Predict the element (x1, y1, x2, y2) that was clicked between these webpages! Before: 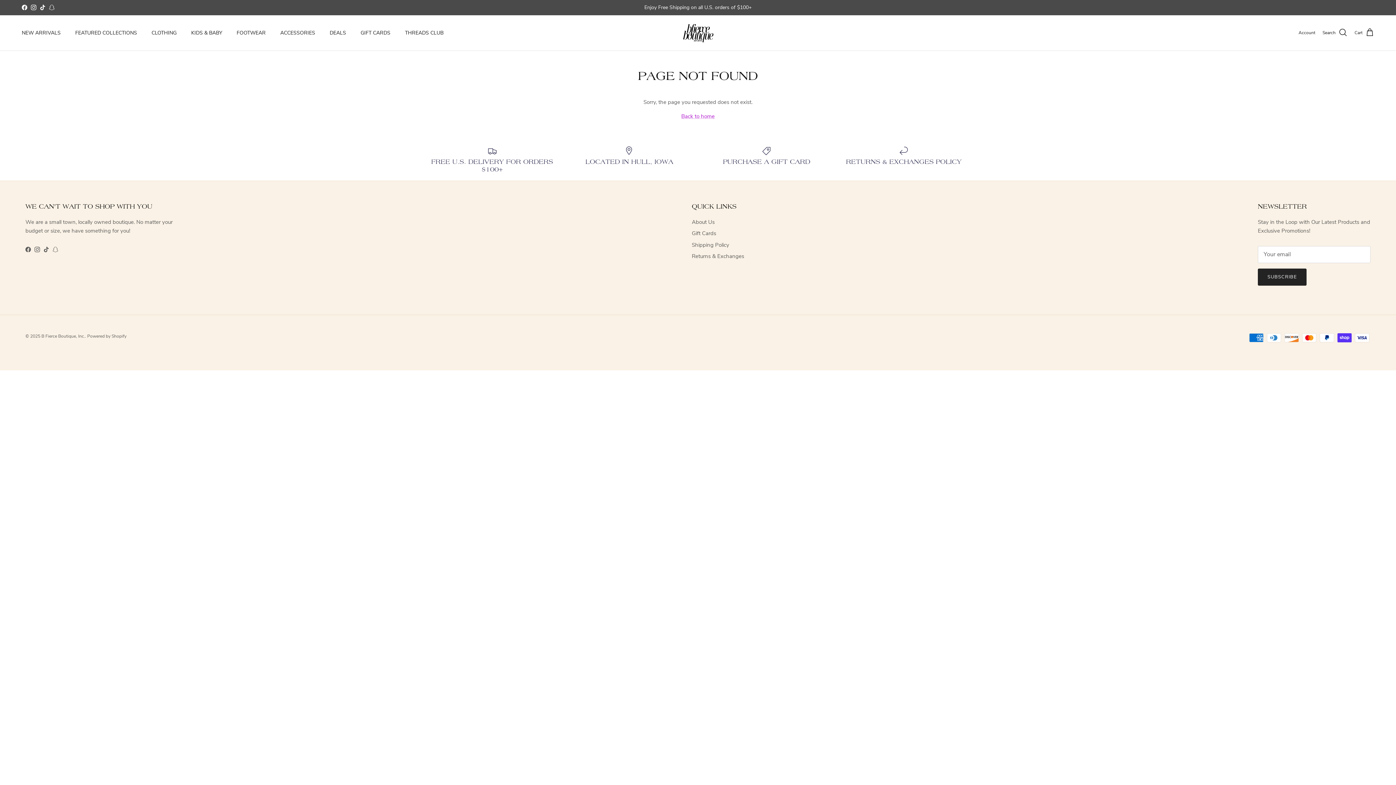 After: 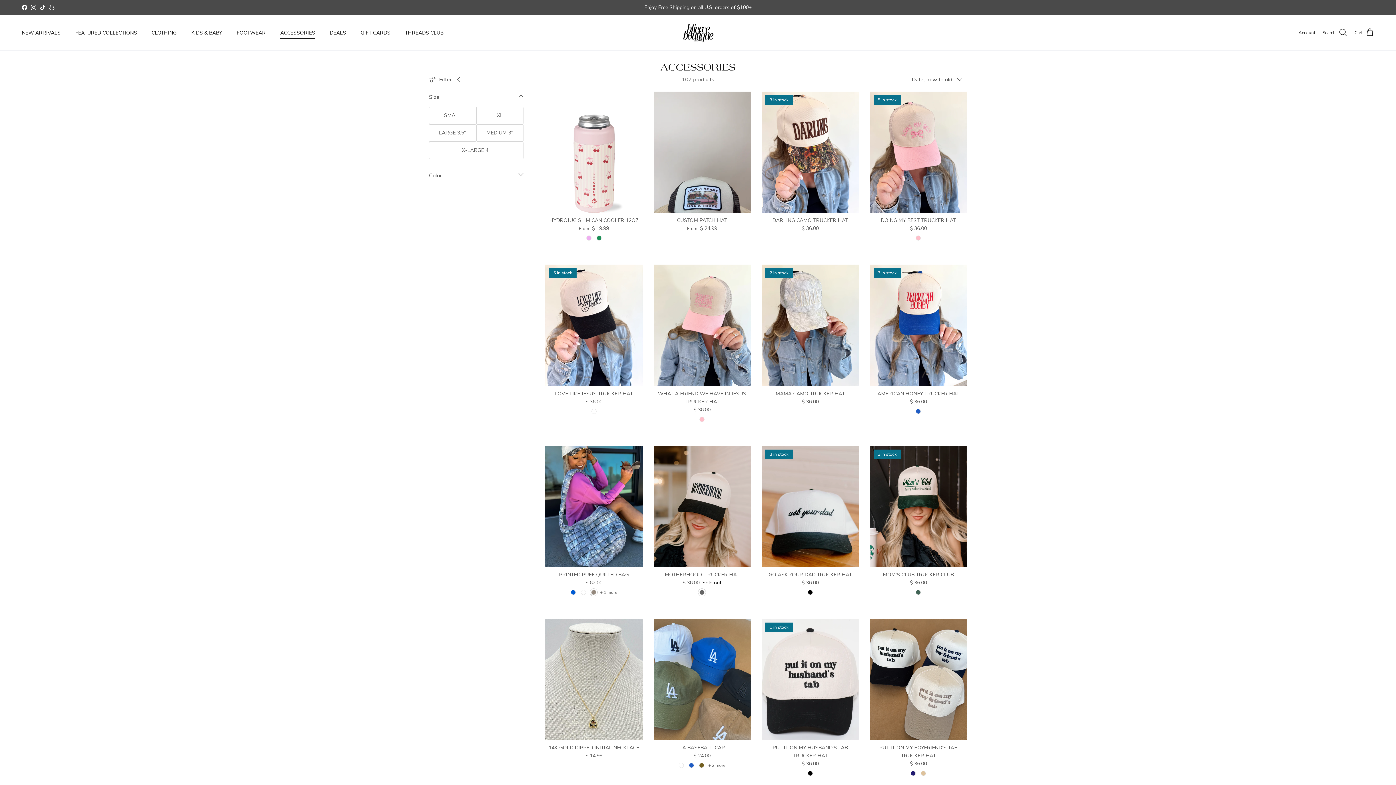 Action: label: ACCESSORIES bbox: (273, 21, 321, 44)